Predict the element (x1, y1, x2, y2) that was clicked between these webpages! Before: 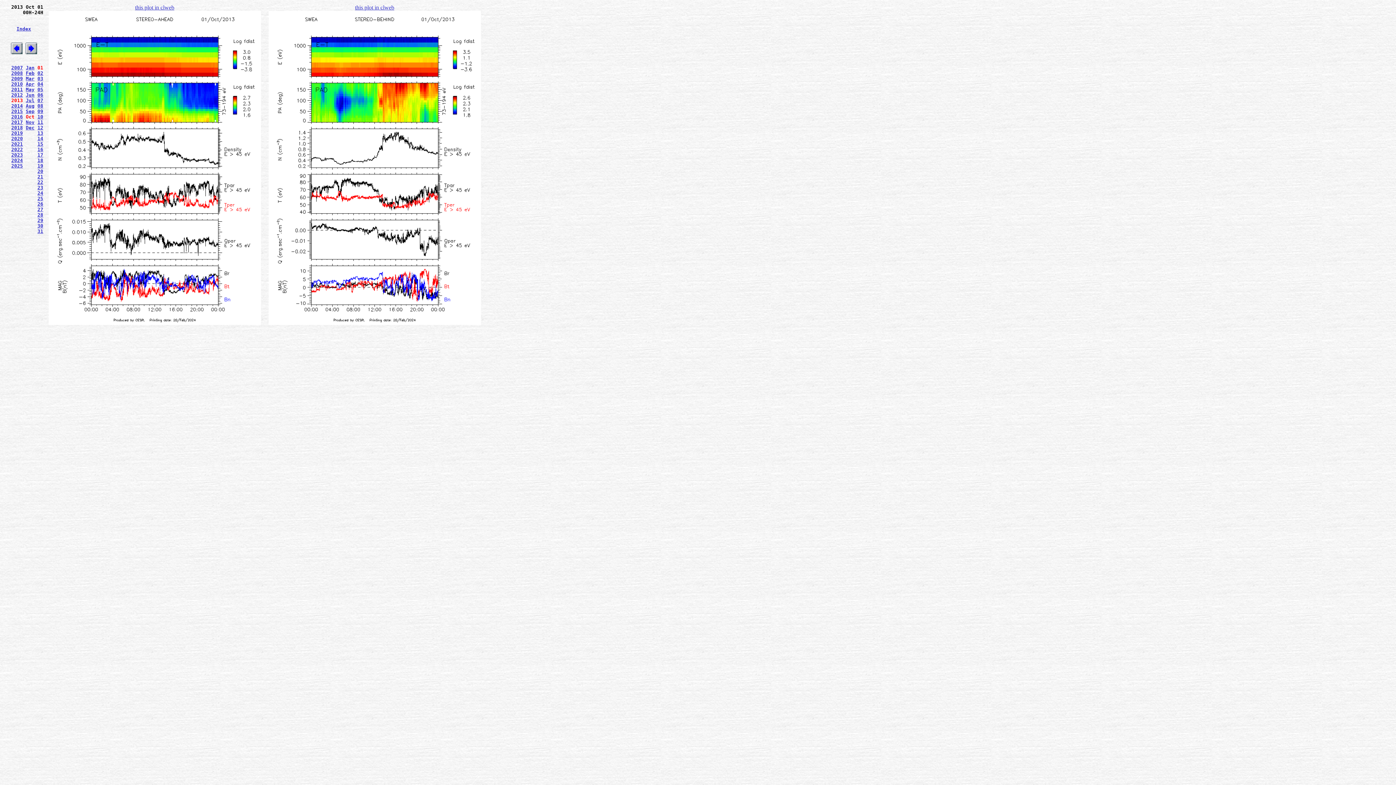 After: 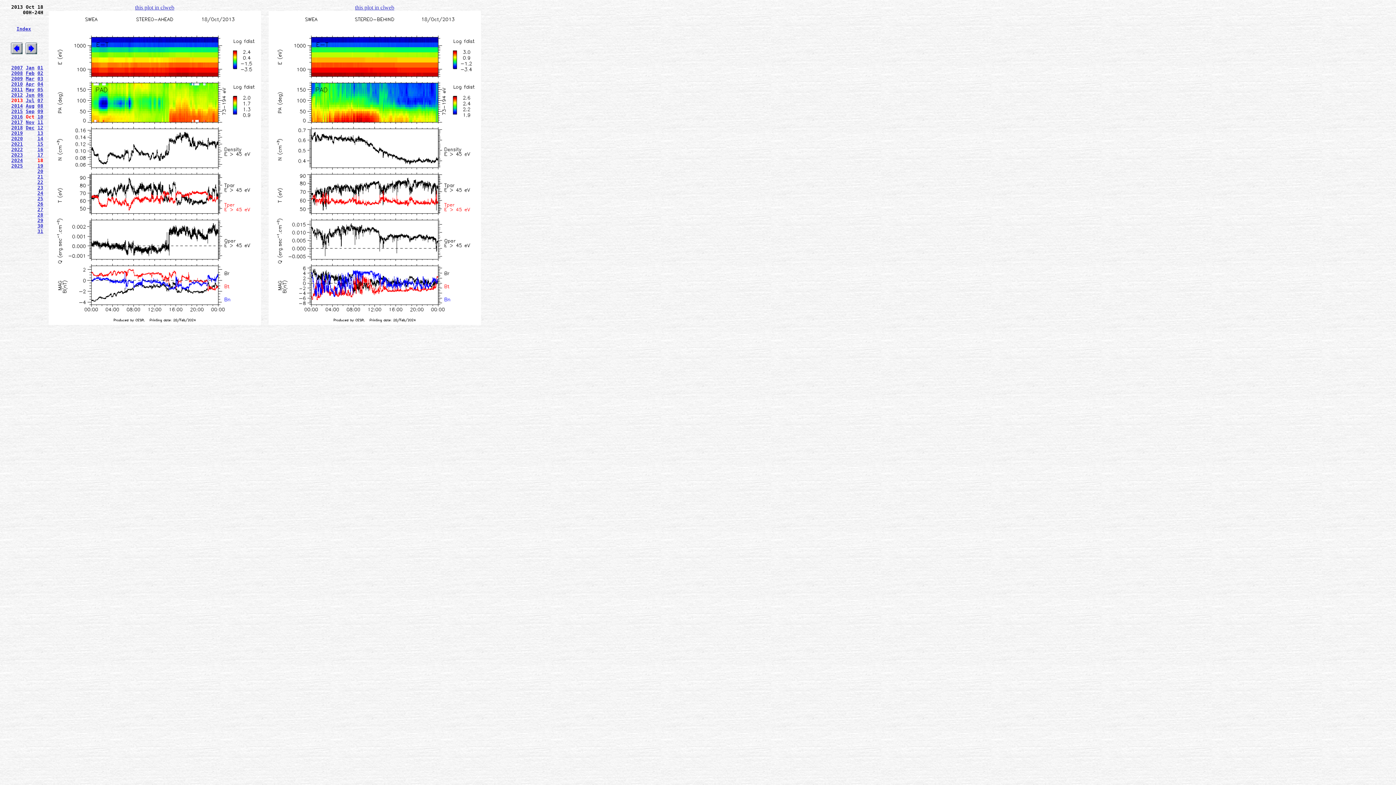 Action: bbox: (37, 157, 43, 163) label: 18